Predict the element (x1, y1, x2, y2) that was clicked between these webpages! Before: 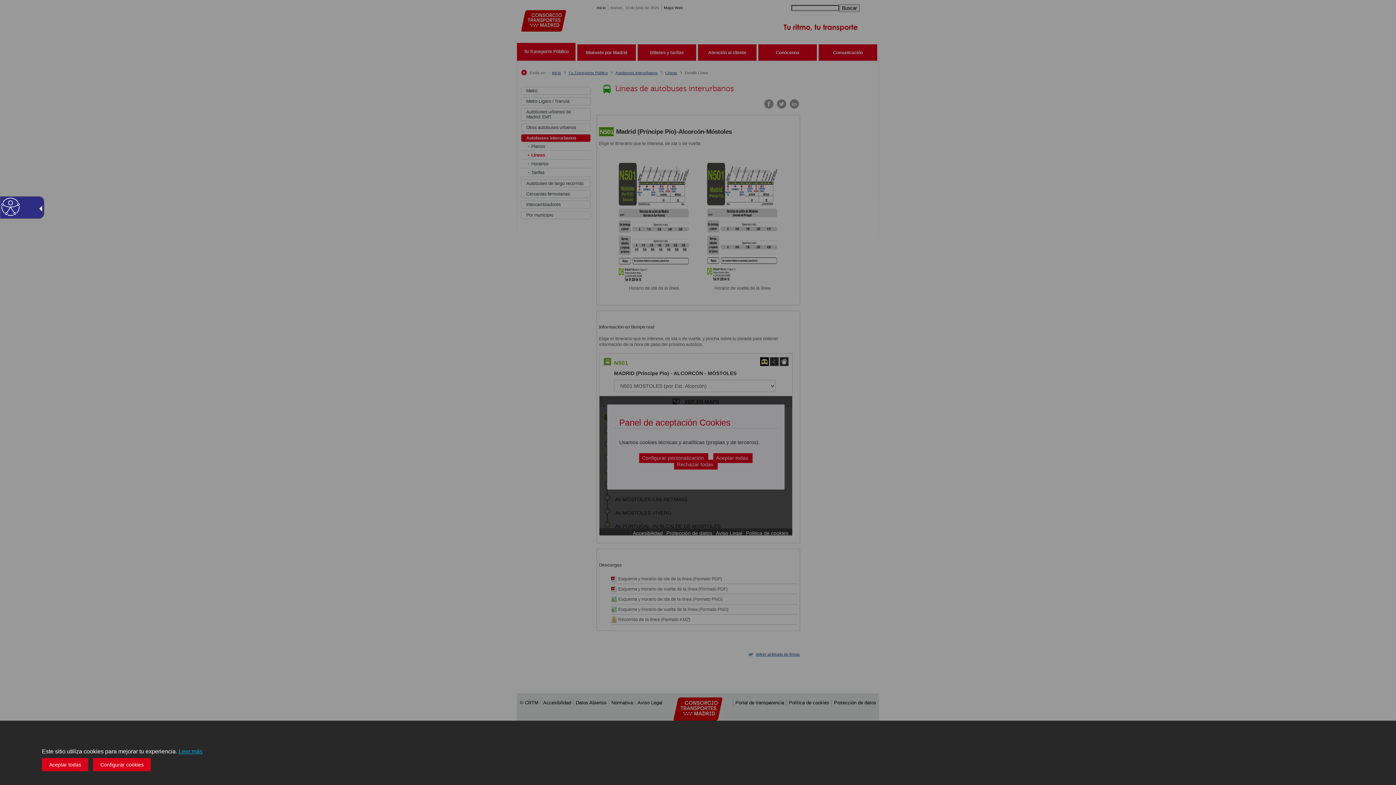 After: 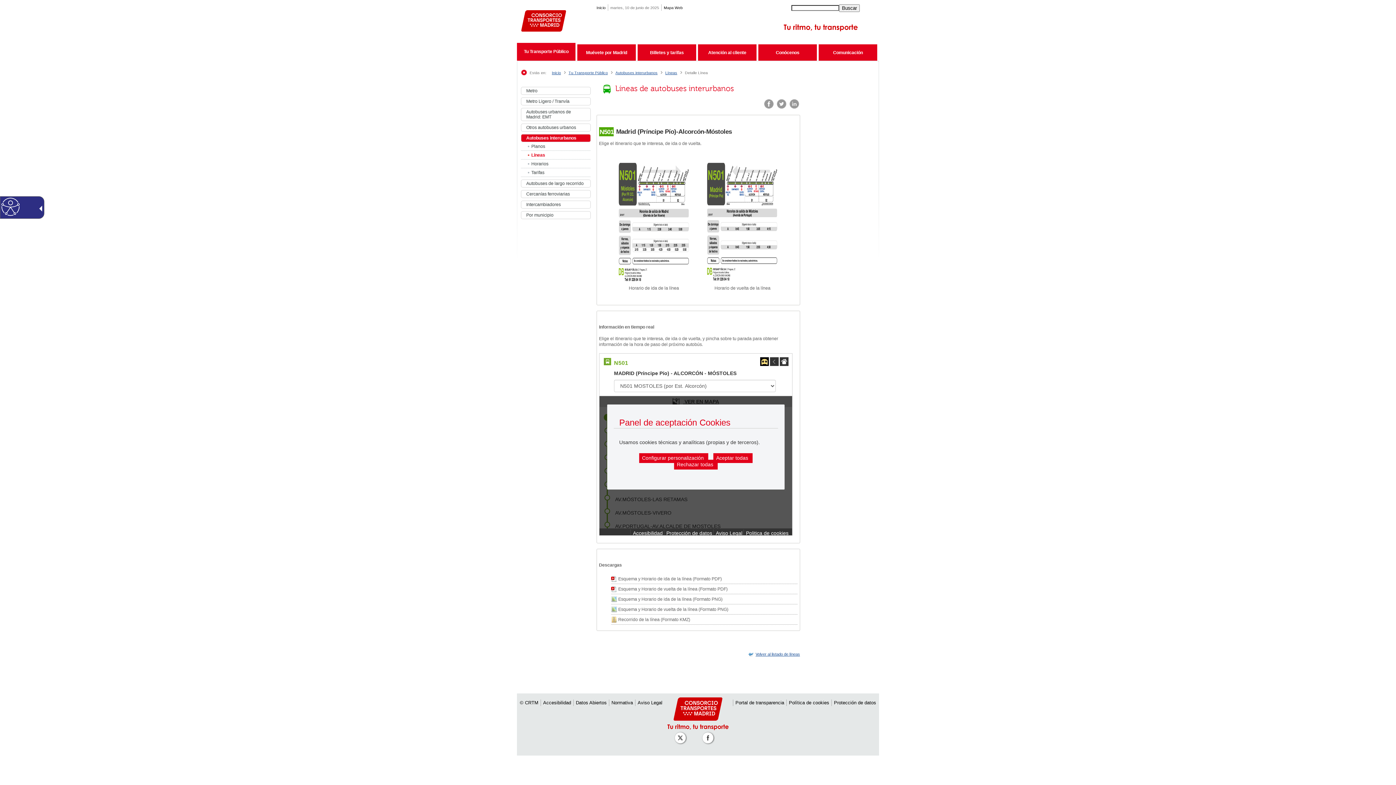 Action: label: Aceptar todas bbox: (41, 758, 88, 771)